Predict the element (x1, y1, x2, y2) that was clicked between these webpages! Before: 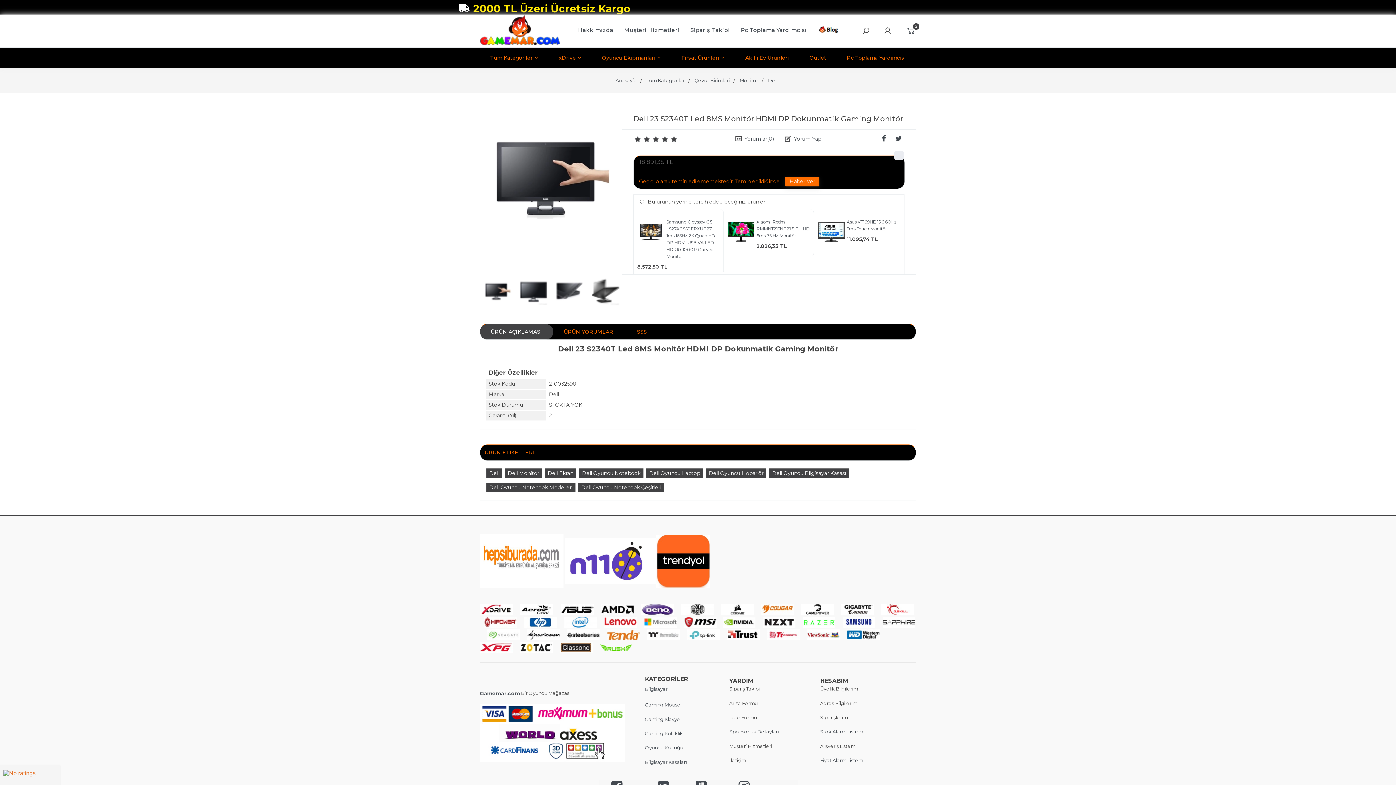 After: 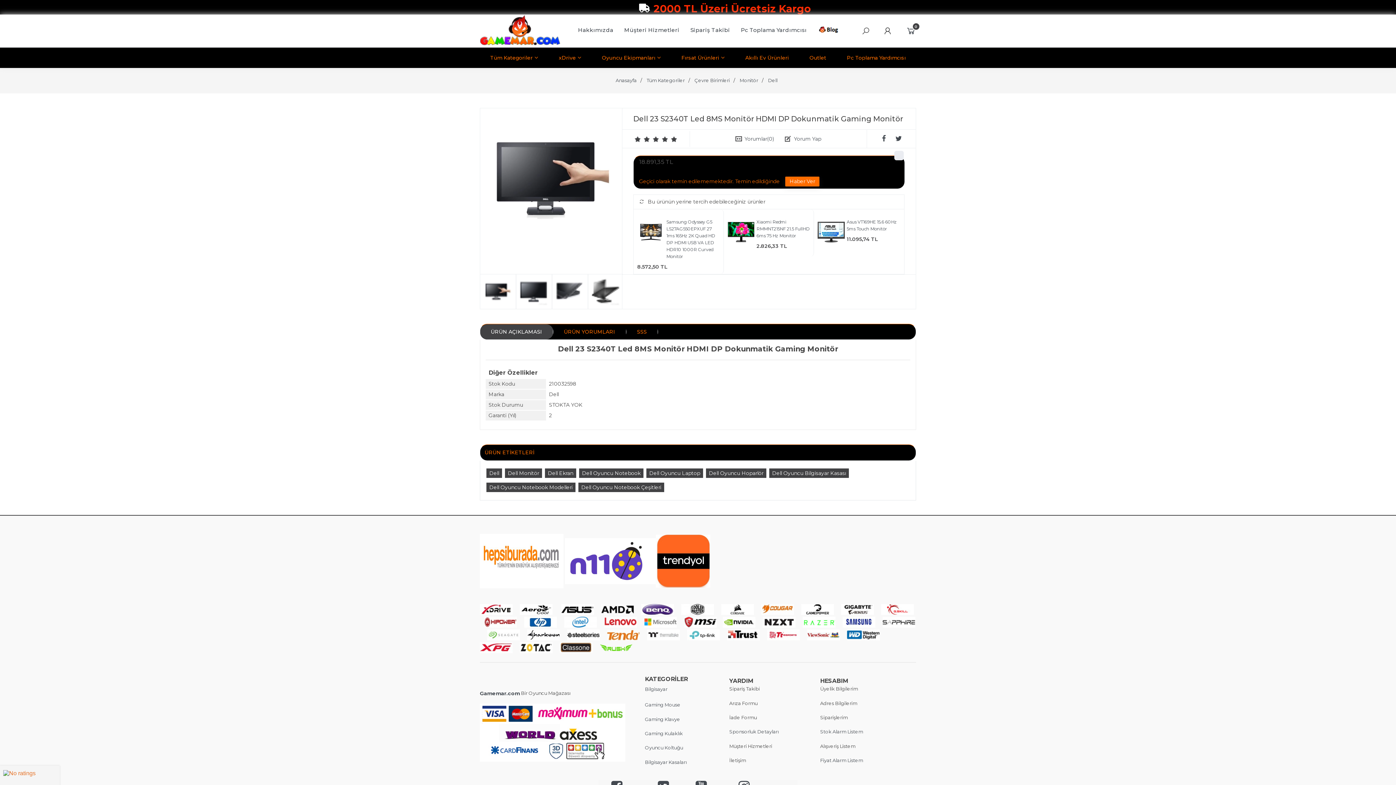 Action: bbox: (480, 648, 512, 654)